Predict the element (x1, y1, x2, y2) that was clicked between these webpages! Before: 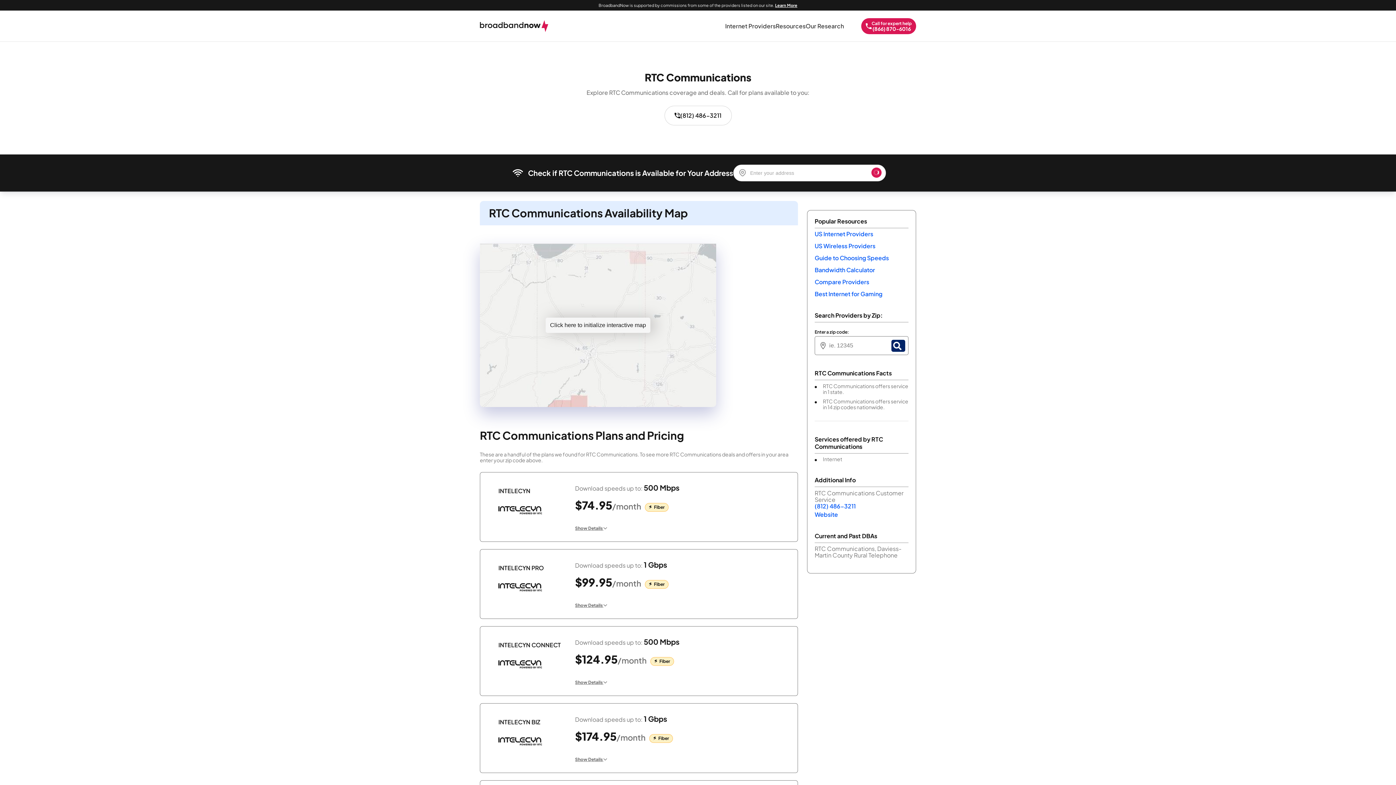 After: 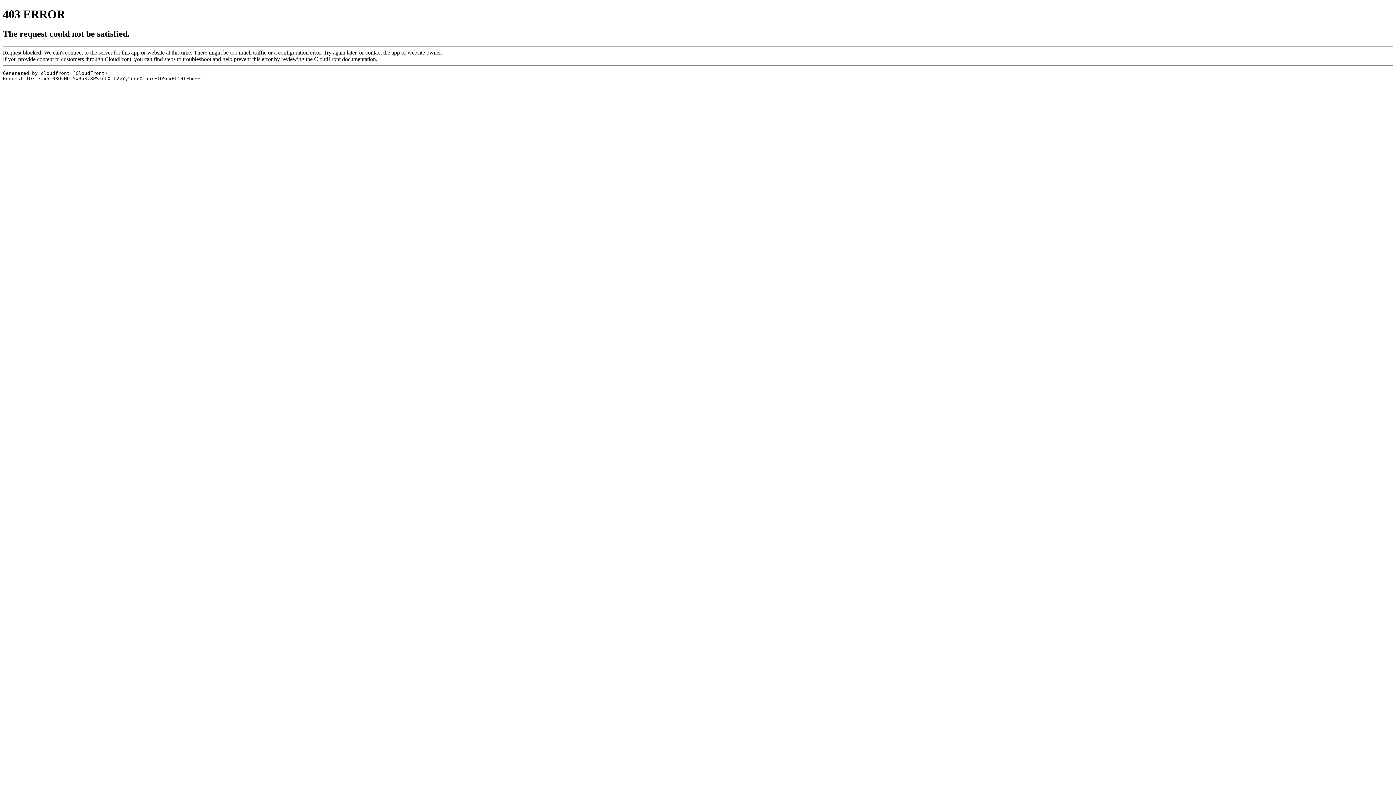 Action: bbox: (805, 21, 844, 30) label: Our Research